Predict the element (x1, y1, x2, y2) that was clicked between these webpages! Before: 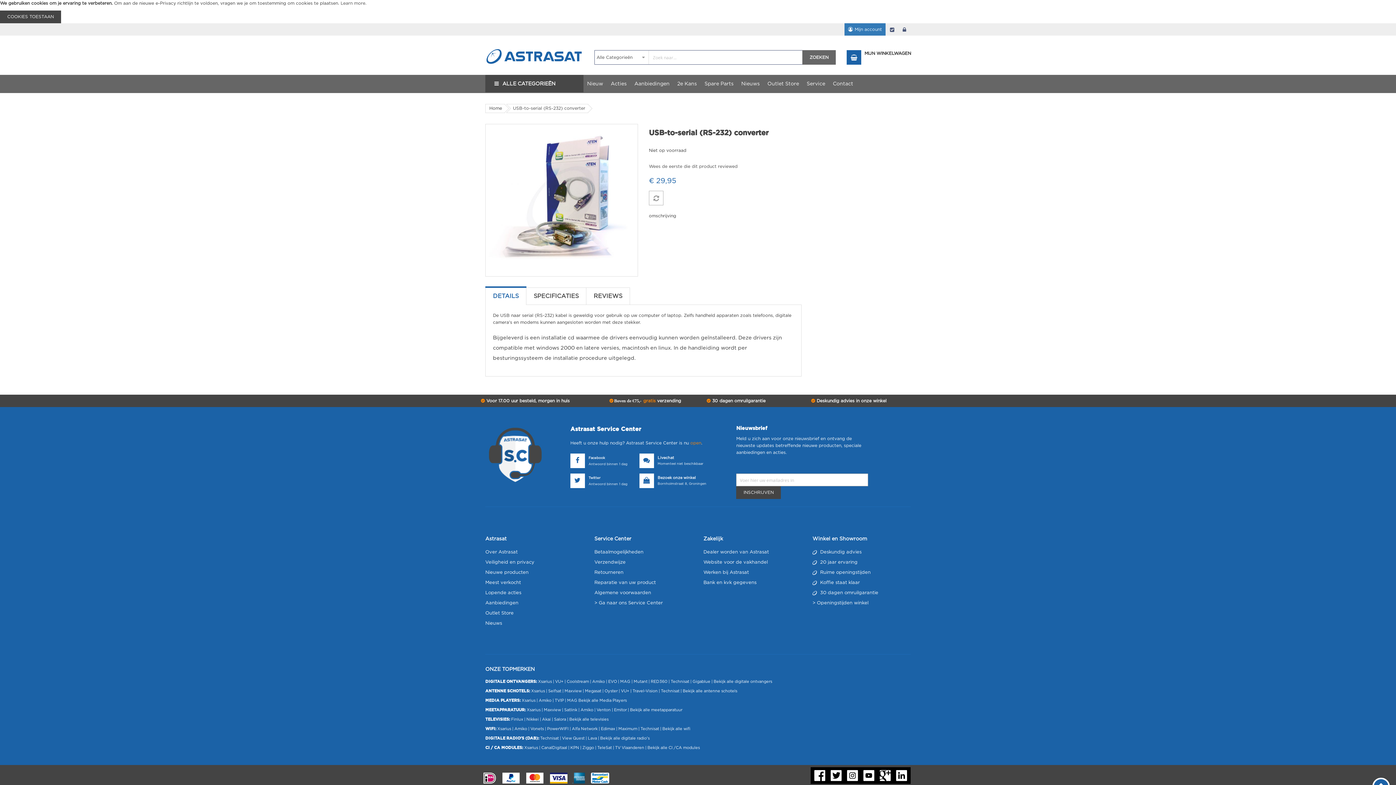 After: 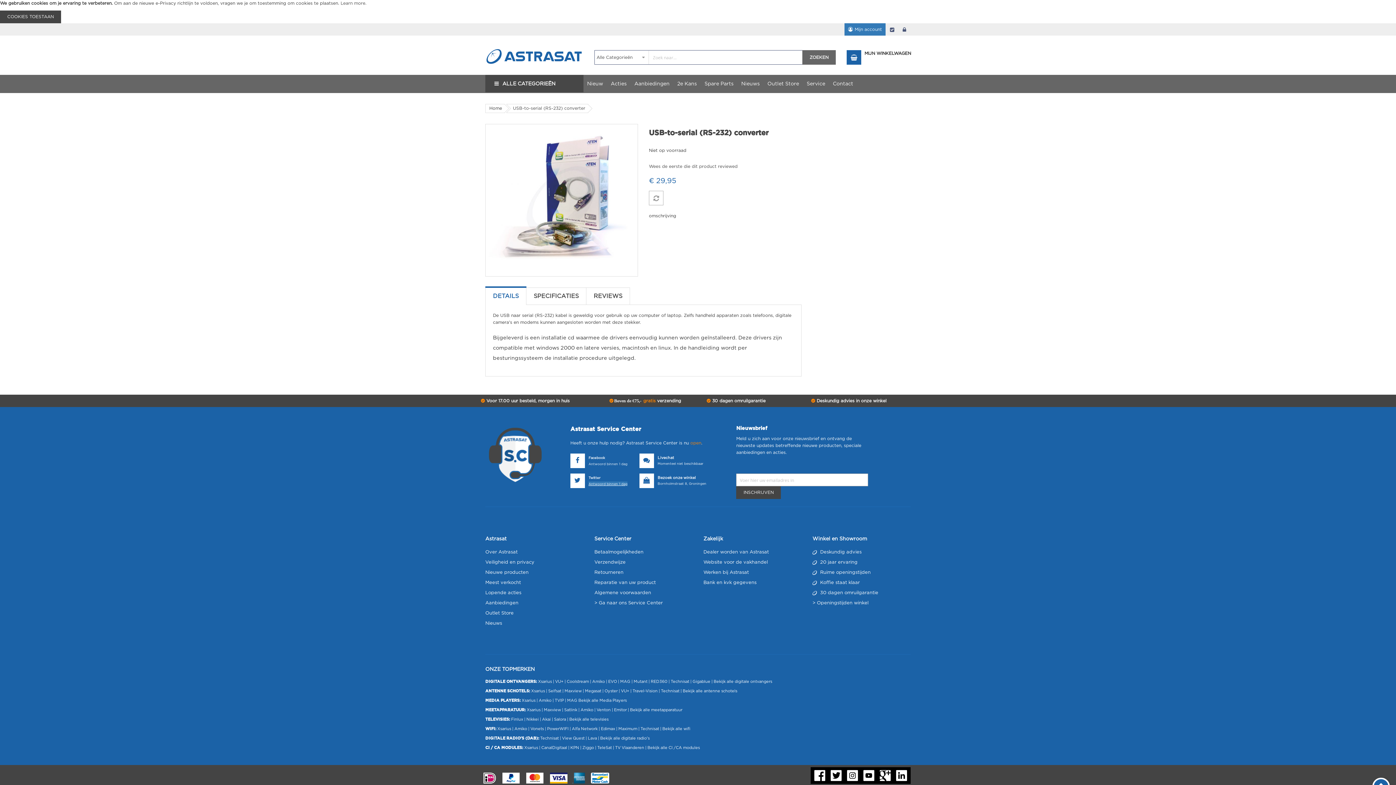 Action: bbox: (588, 481, 627, 486) label: Antwoord binnen 1 dag